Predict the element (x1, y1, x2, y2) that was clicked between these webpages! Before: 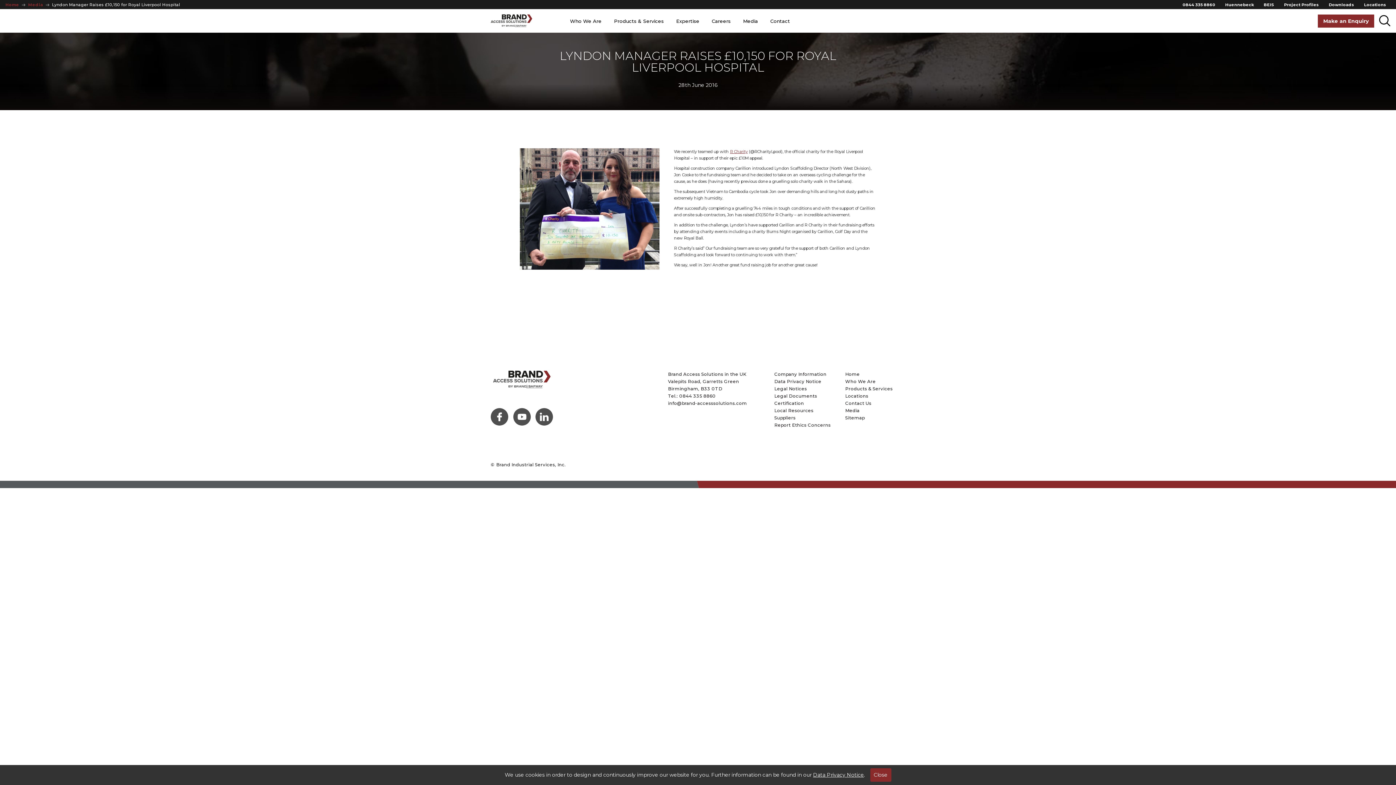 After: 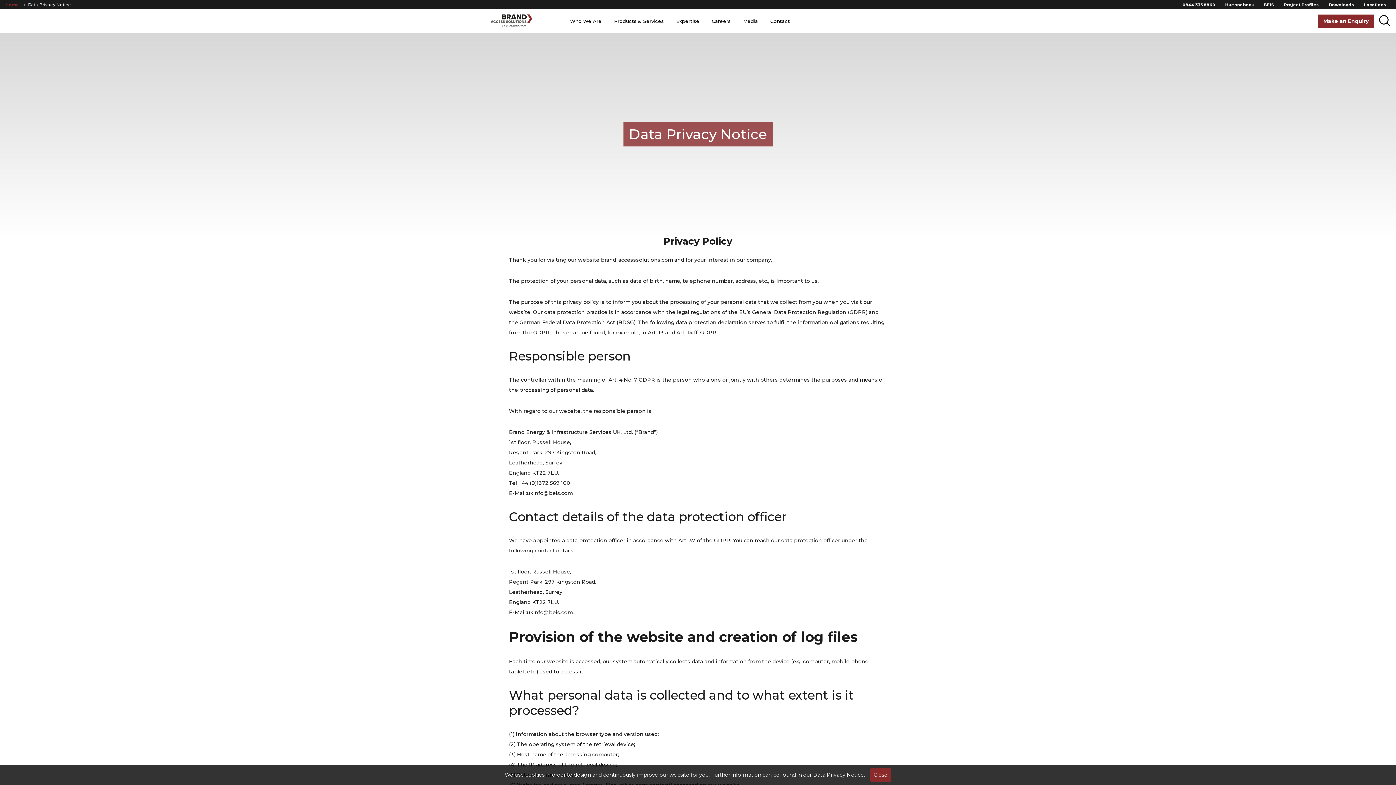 Action: label: Data Privacy Notice bbox: (813, 772, 864, 778)